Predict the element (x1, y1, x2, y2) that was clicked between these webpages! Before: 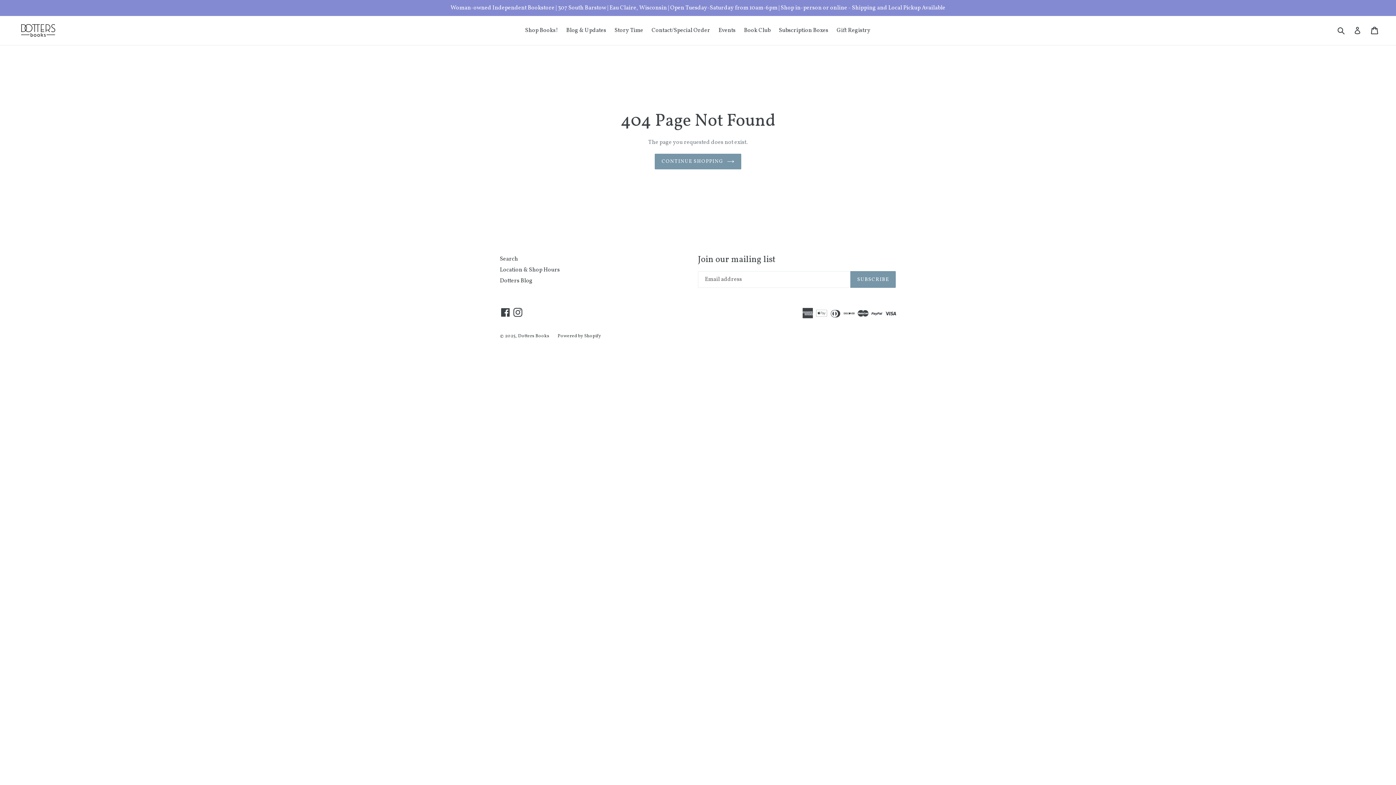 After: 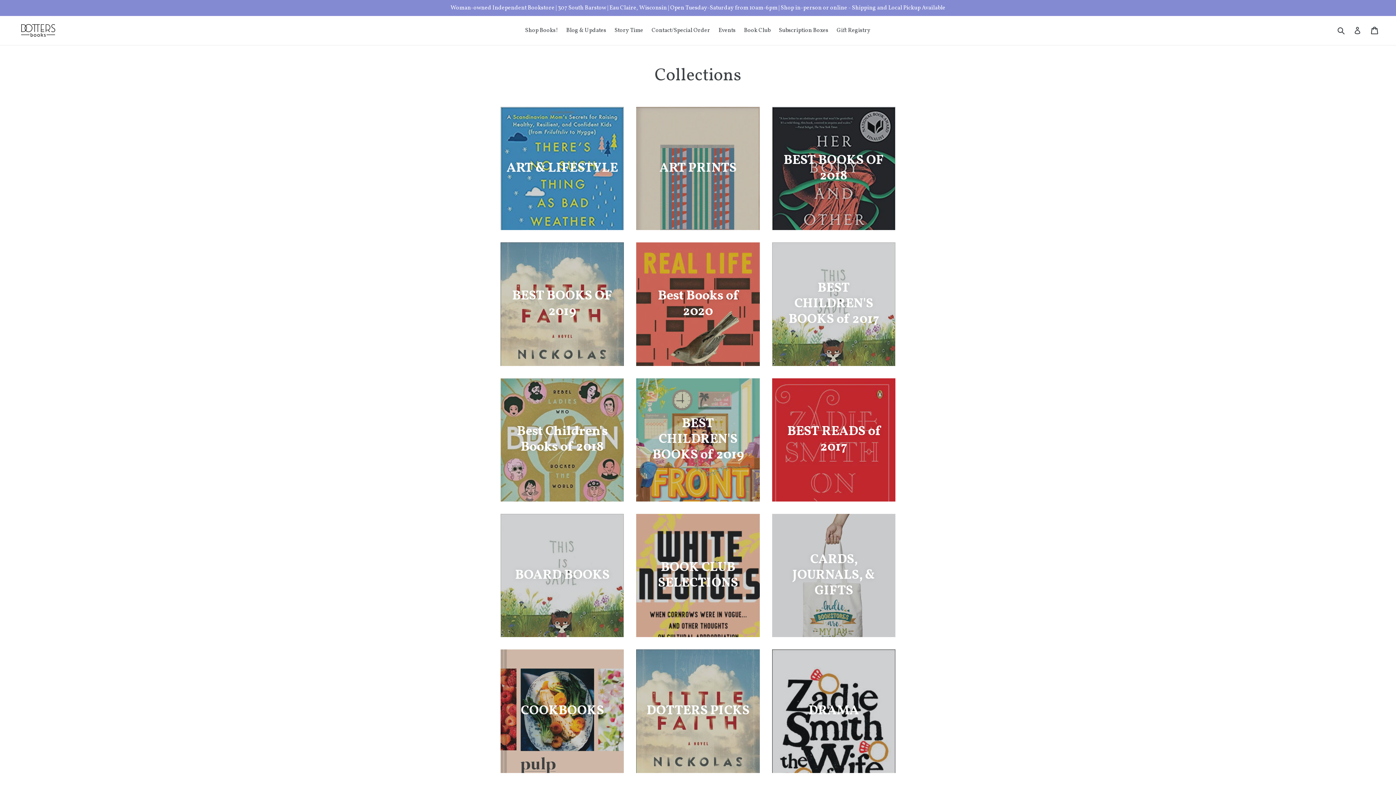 Action: label: Shop Books! bbox: (521, 25, 561, 36)